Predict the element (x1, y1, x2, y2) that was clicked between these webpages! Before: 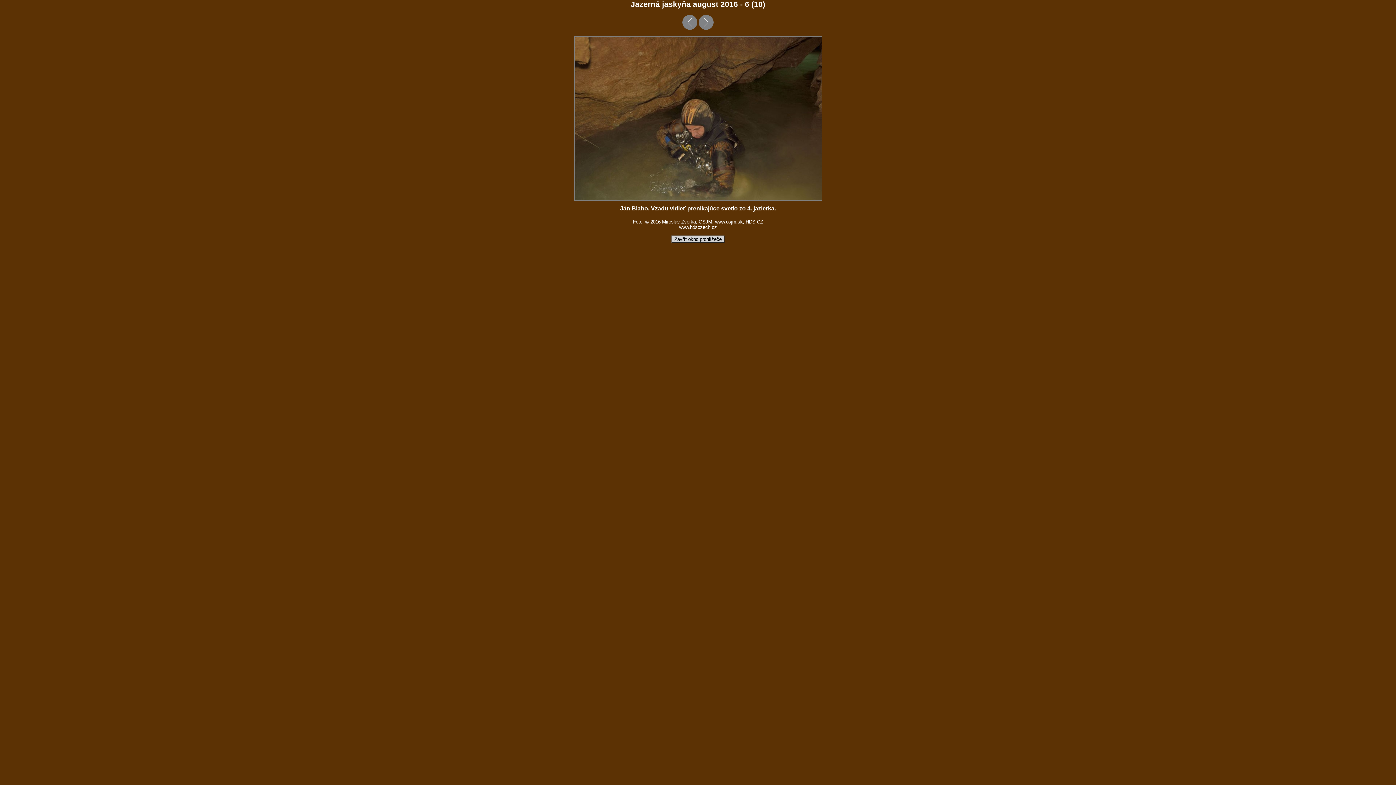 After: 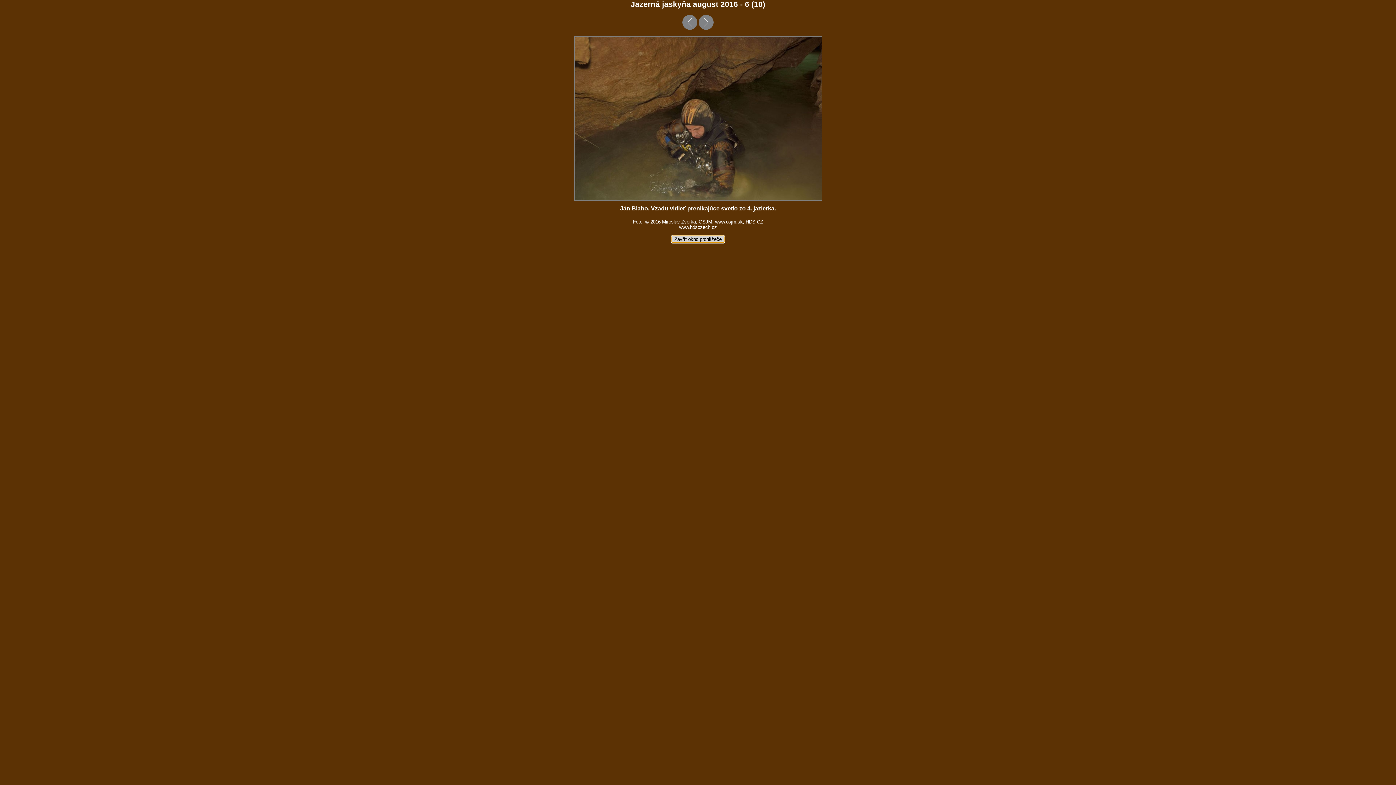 Action: label: Zavřít okno prohlížeče bbox: (671, 235, 724, 243)